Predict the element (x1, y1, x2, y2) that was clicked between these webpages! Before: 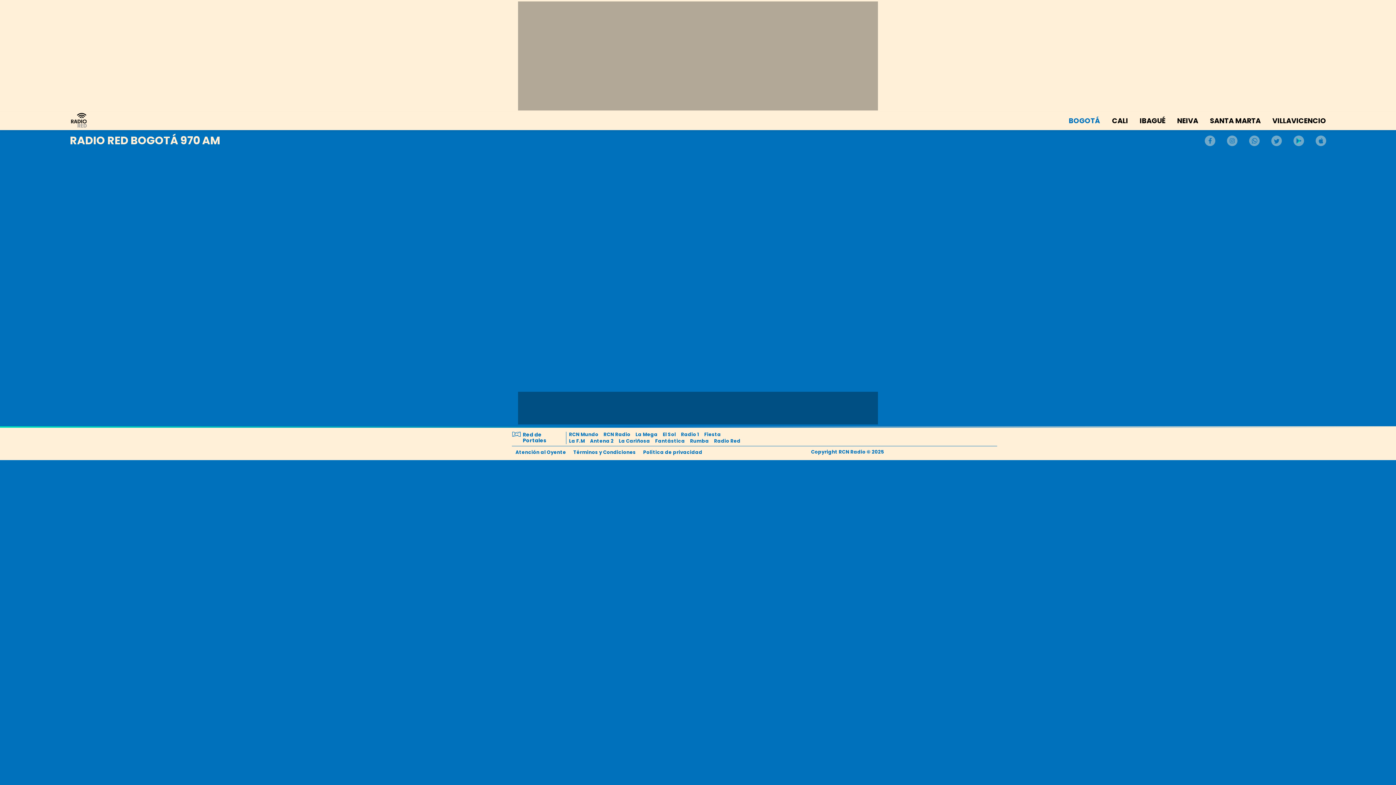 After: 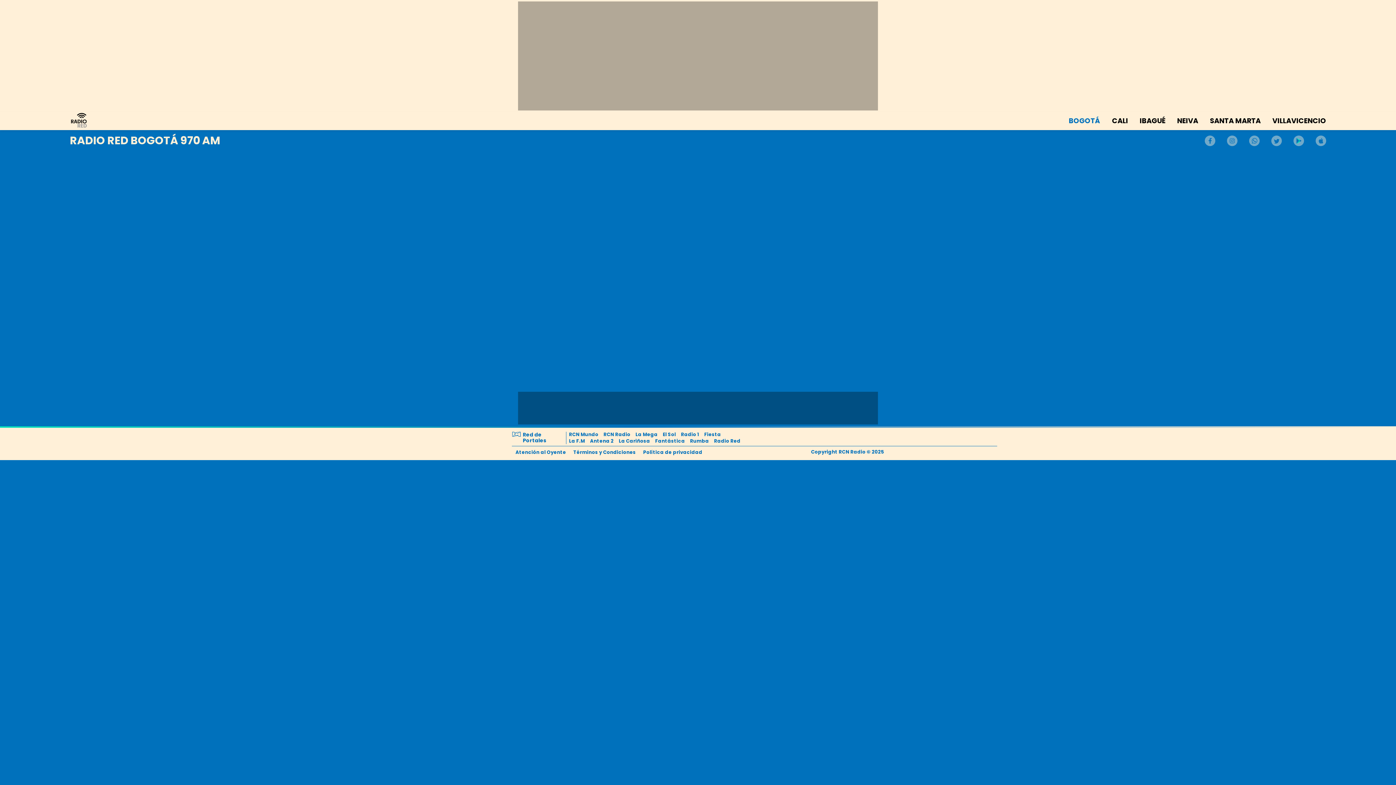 Action: bbox: (1069, 116, 1100, 125) label: BOGOTÁ